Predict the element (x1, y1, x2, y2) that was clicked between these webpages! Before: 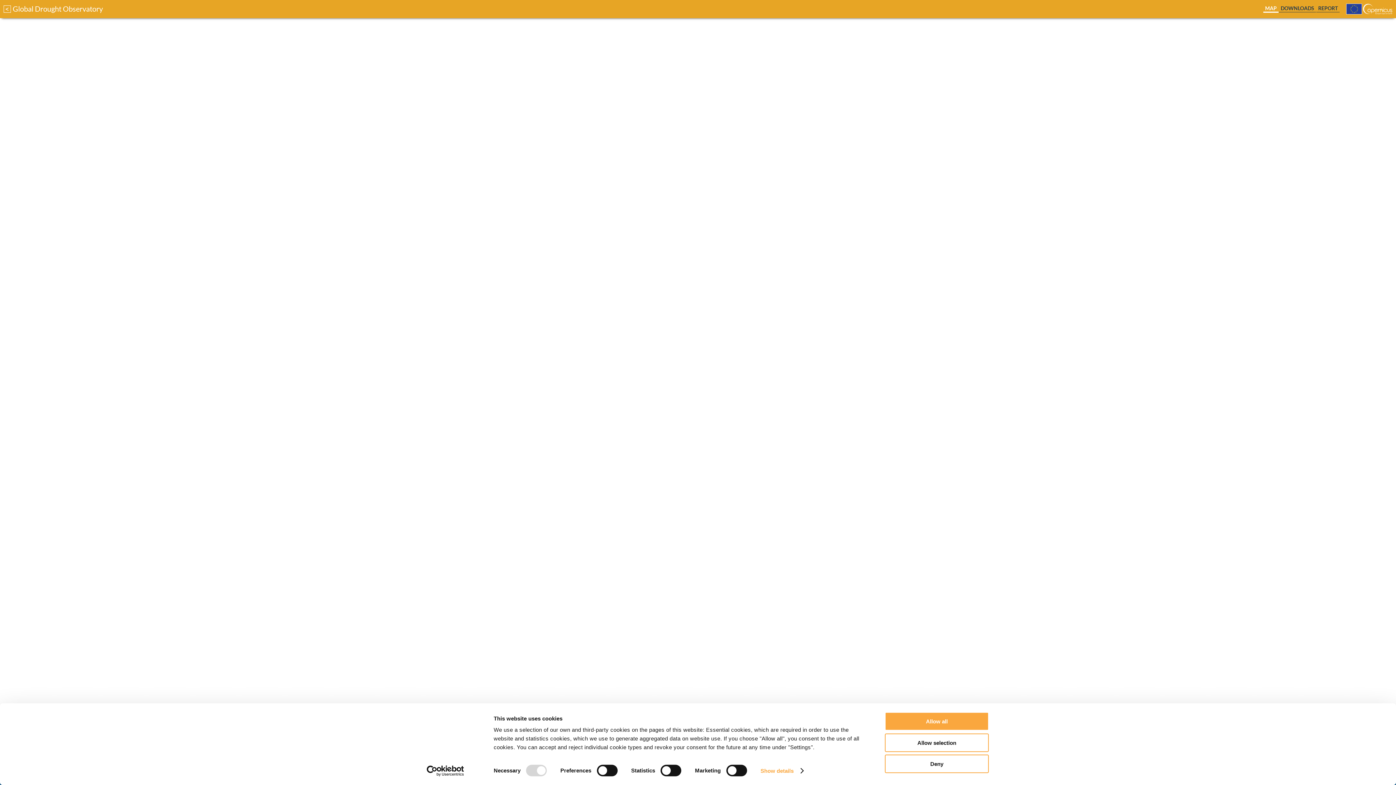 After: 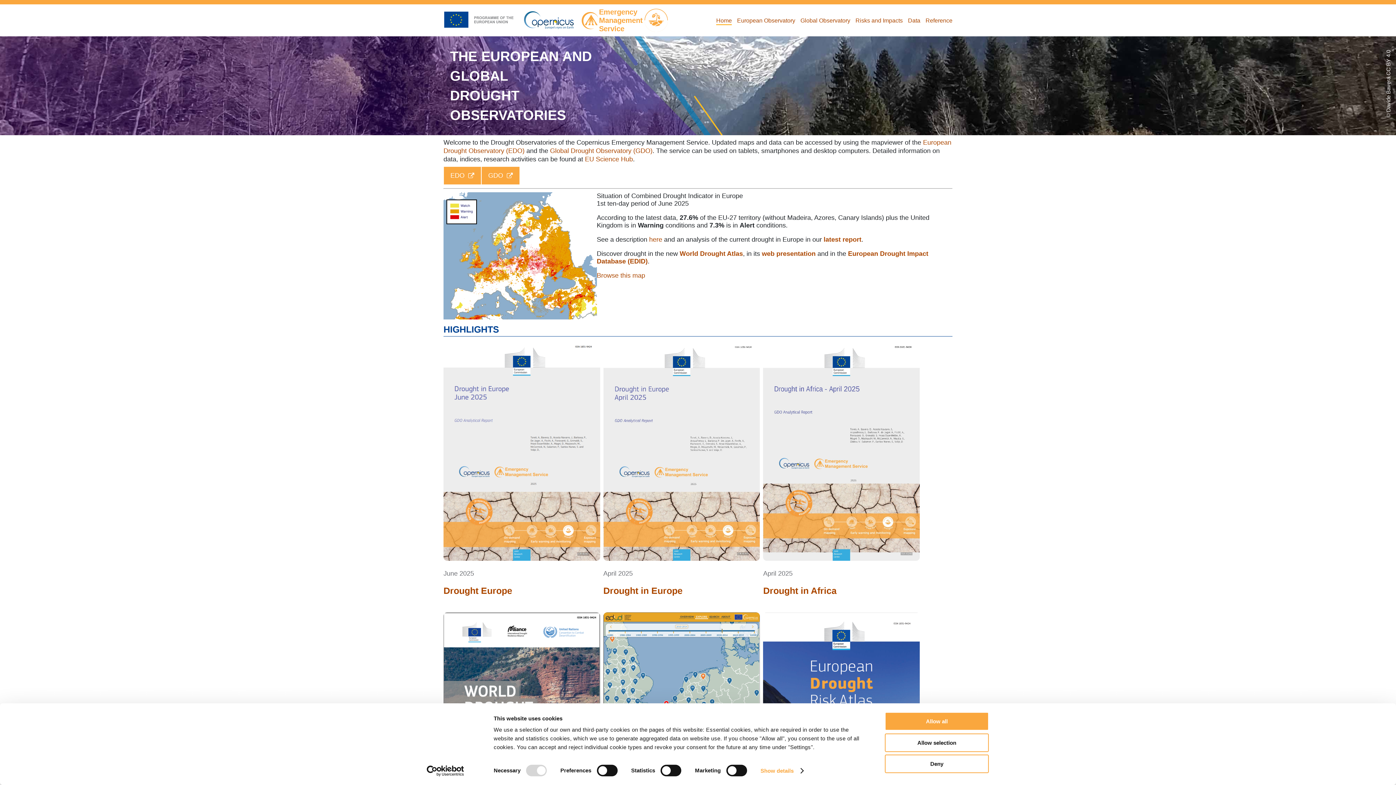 Action: label: < bbox: (3, 5, 10, 12)